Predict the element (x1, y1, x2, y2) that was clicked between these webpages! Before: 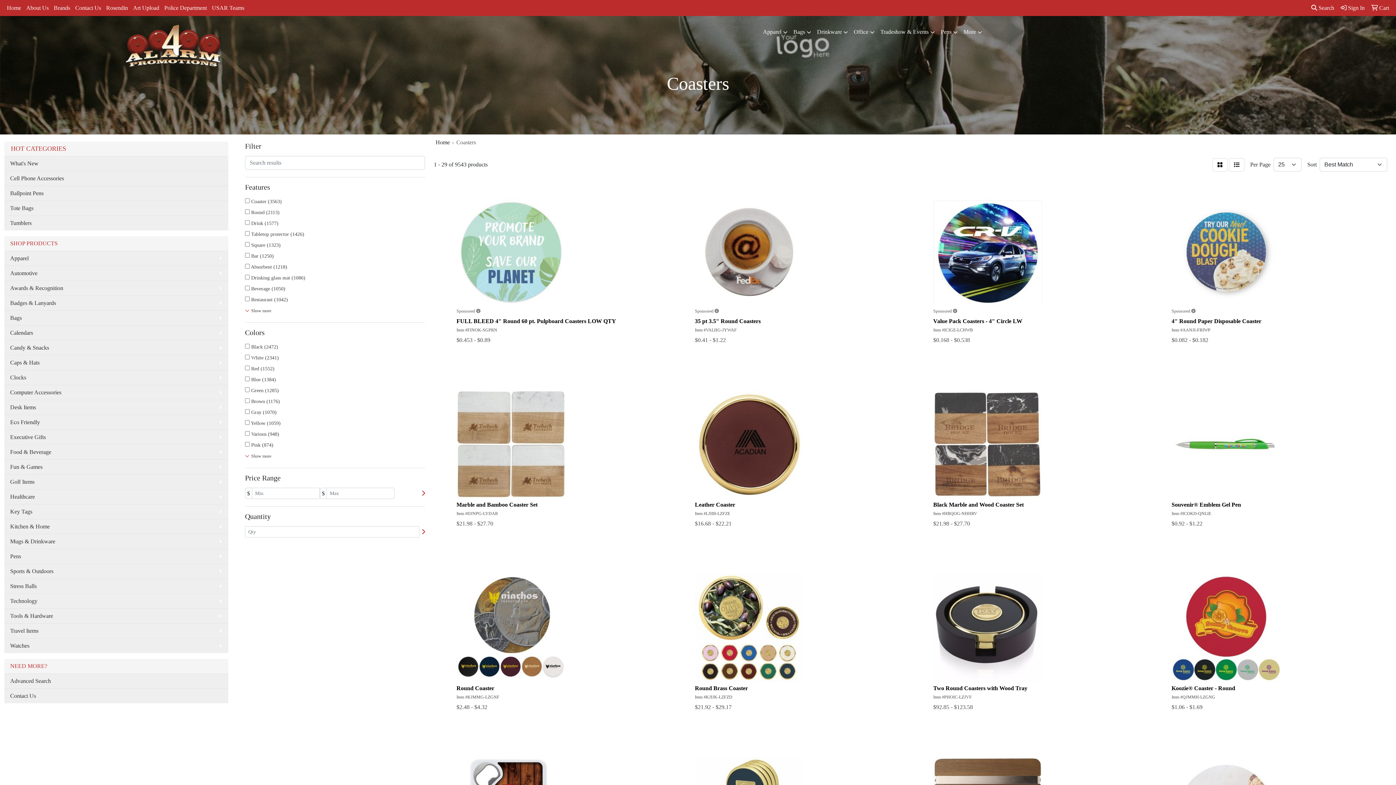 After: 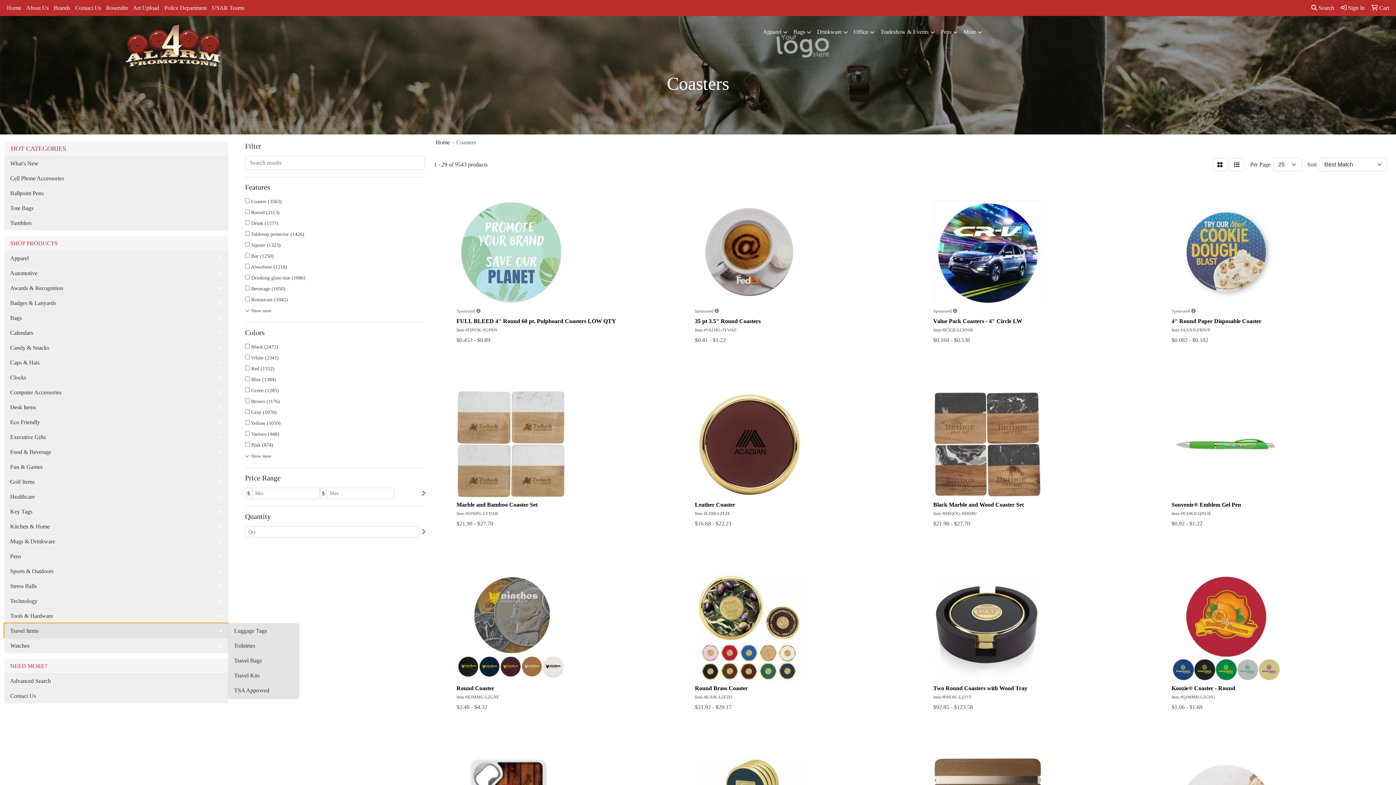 Action: bbox: (4, 623, 228, 638) label: Travel Items